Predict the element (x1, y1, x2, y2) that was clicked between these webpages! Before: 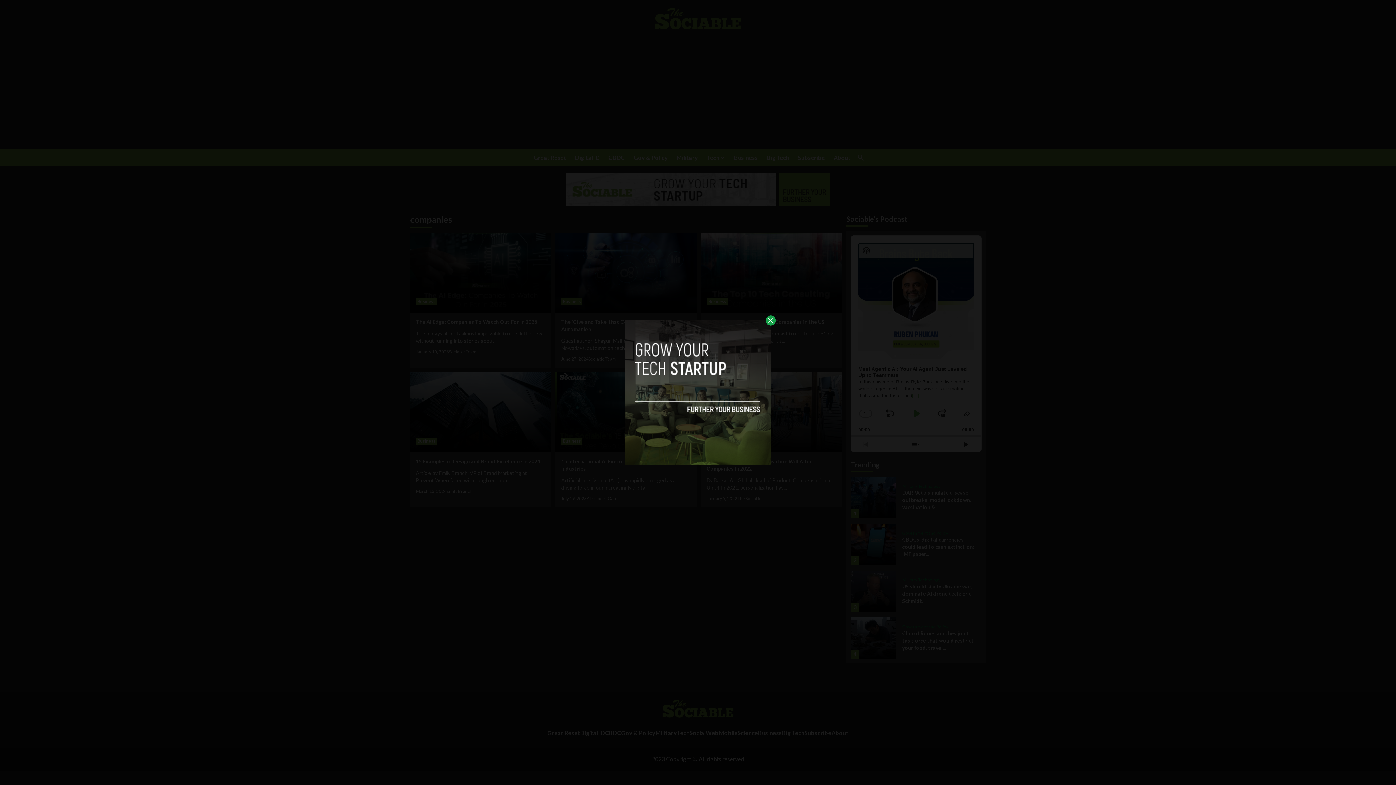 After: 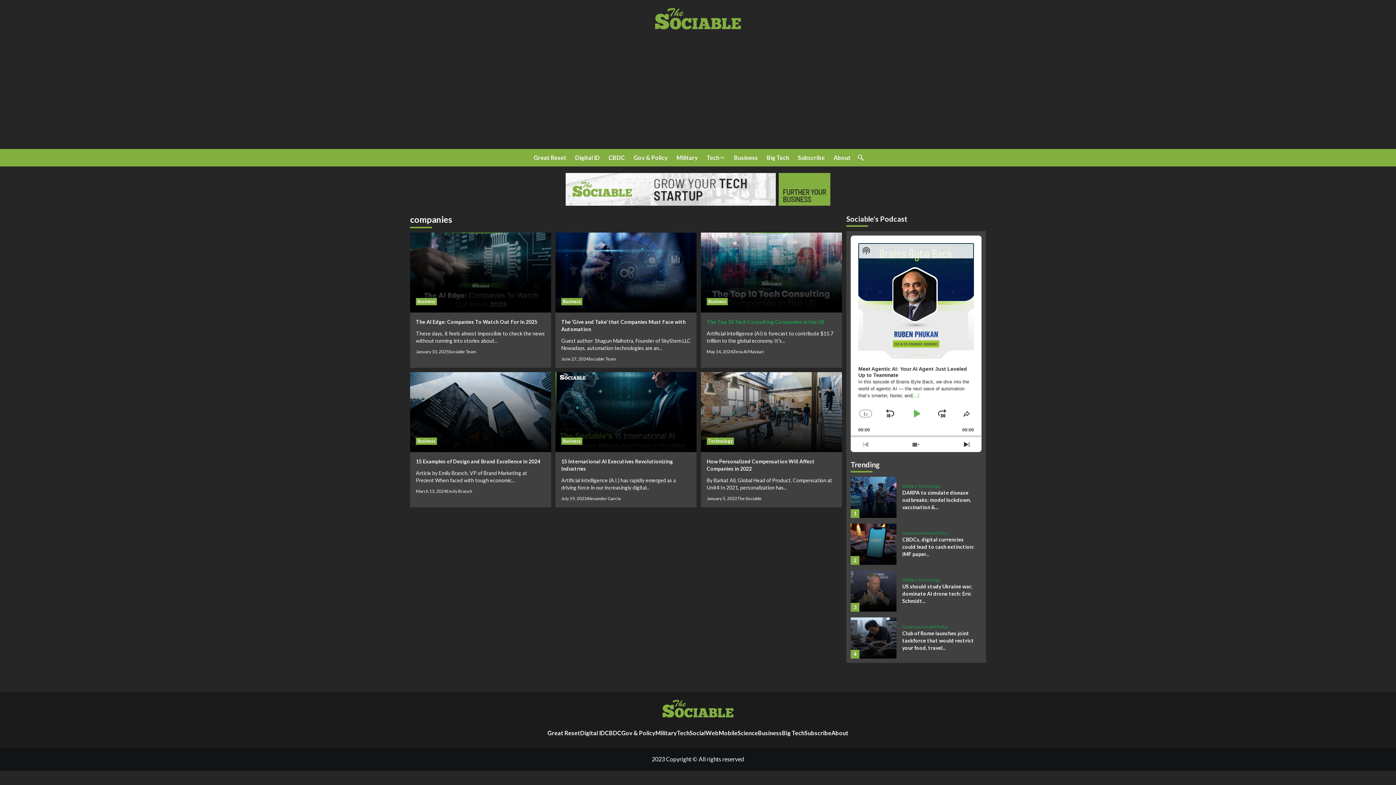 Action: bbox: (765, 315, 776, 325)